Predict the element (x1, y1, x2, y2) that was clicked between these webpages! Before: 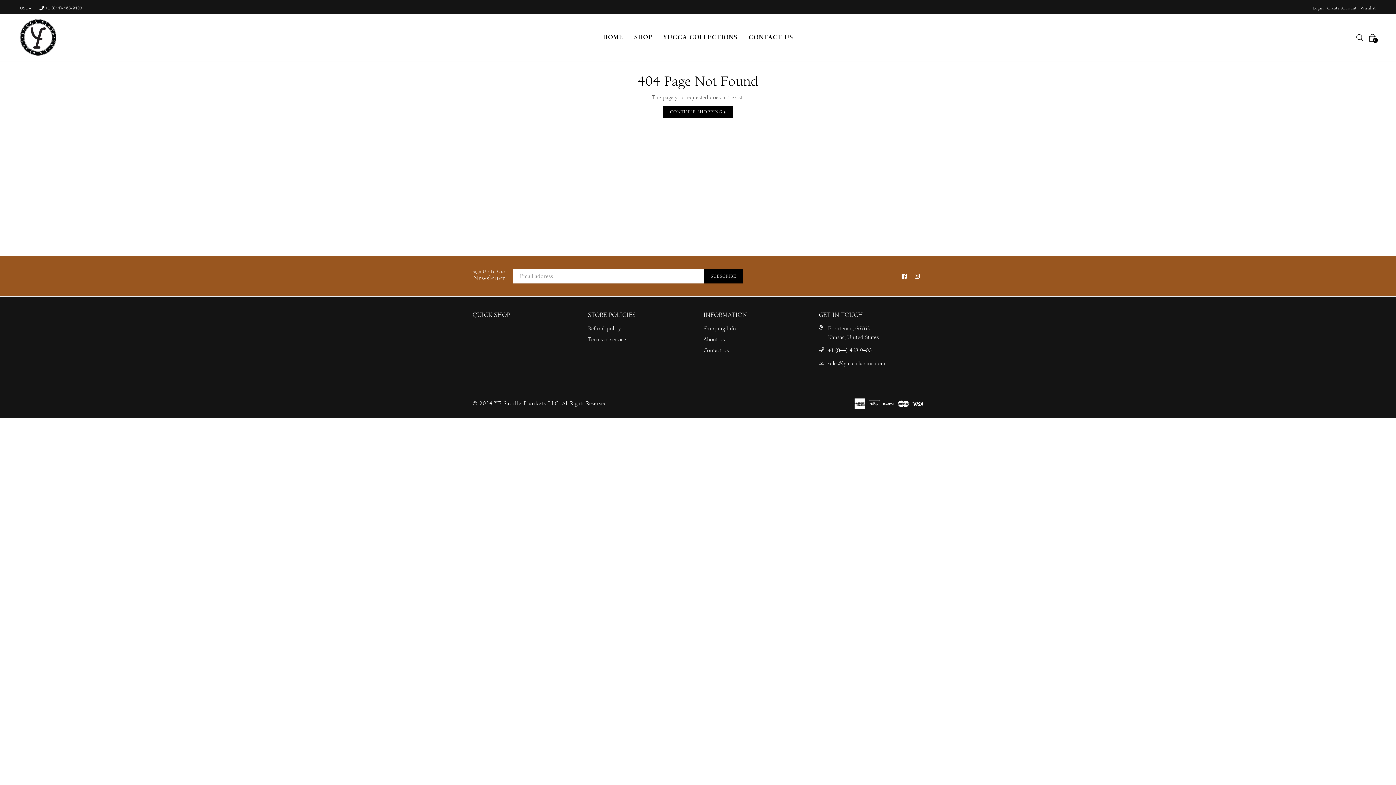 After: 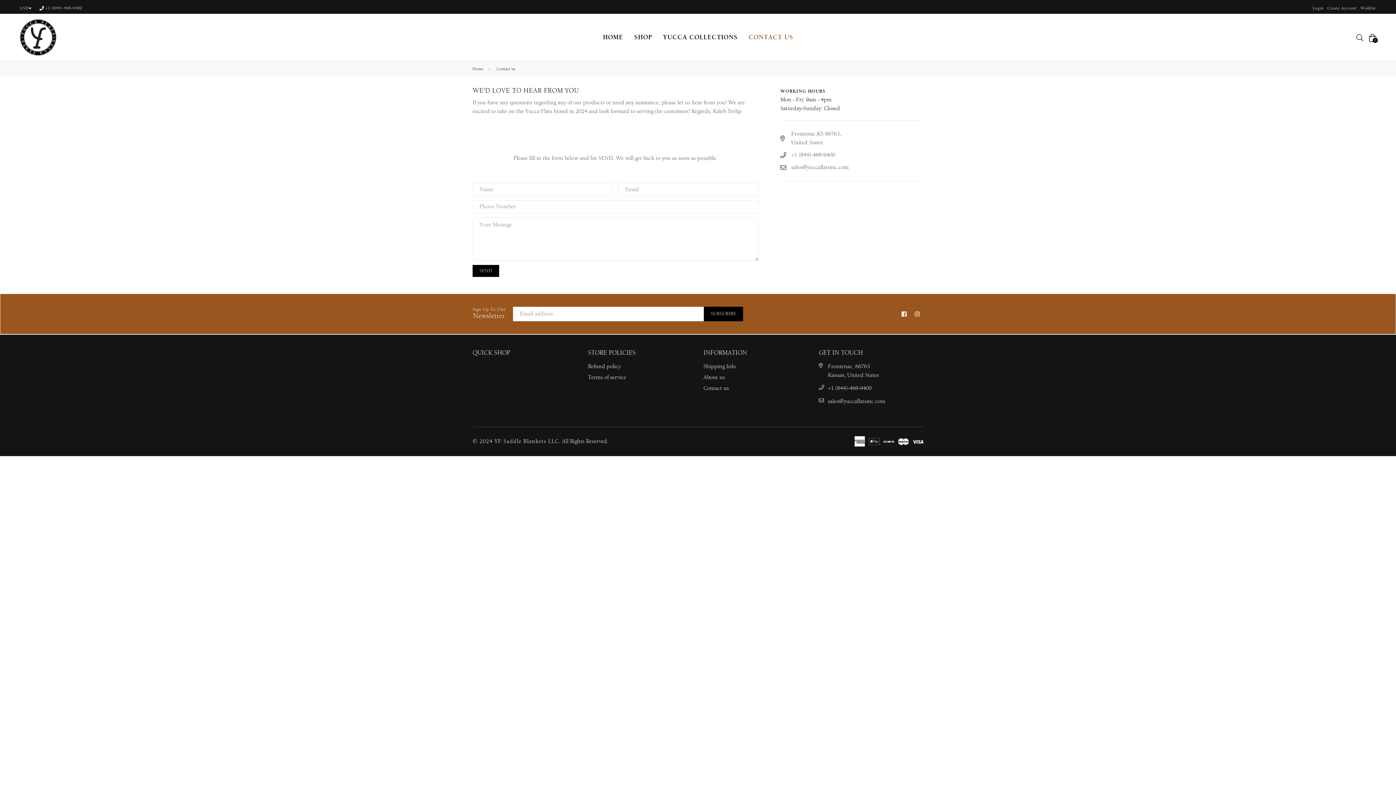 Action: bbox: (743, 30, 799, 44) label: CONTACT US